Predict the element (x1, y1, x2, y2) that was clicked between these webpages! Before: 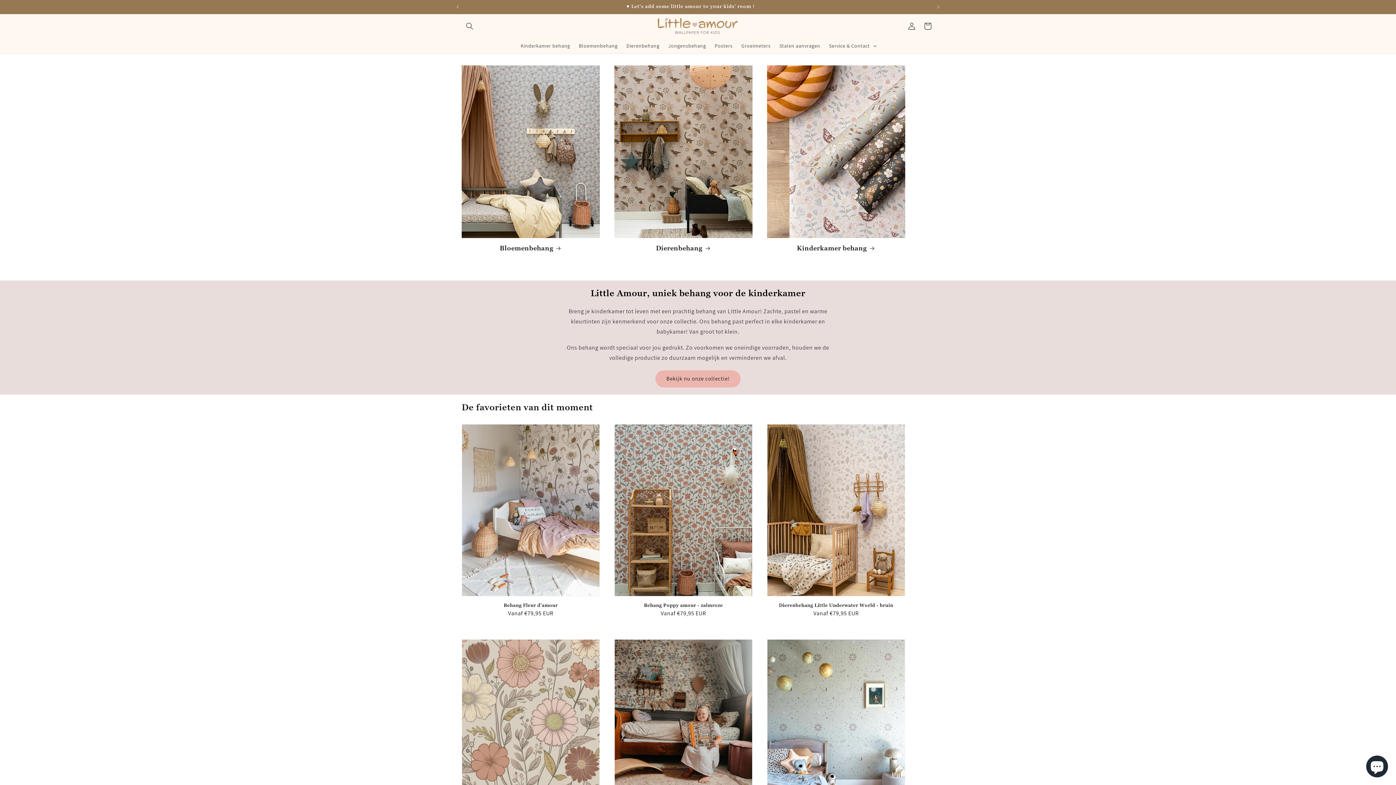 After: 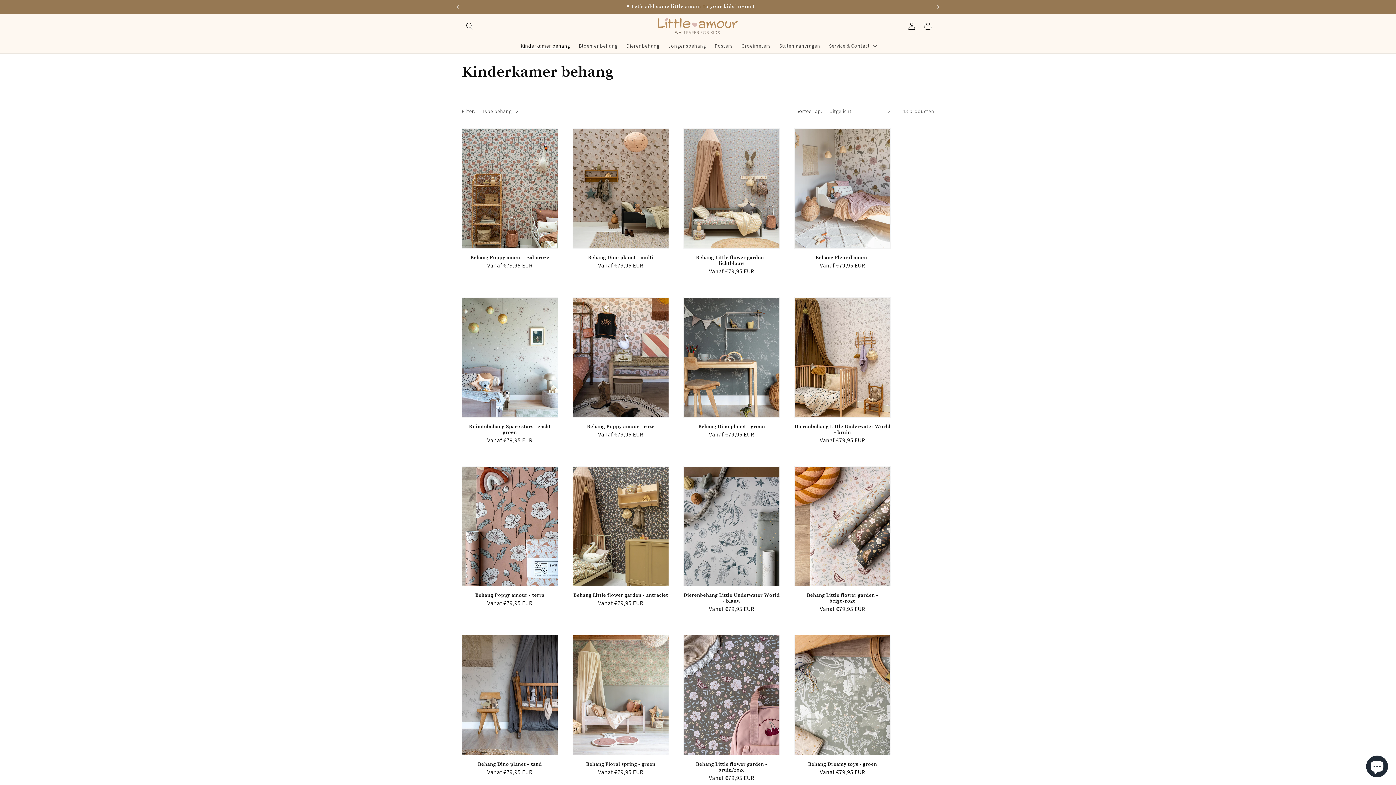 Action: bbox: (516, 38, 574, 53) label: Kinderkamer behang